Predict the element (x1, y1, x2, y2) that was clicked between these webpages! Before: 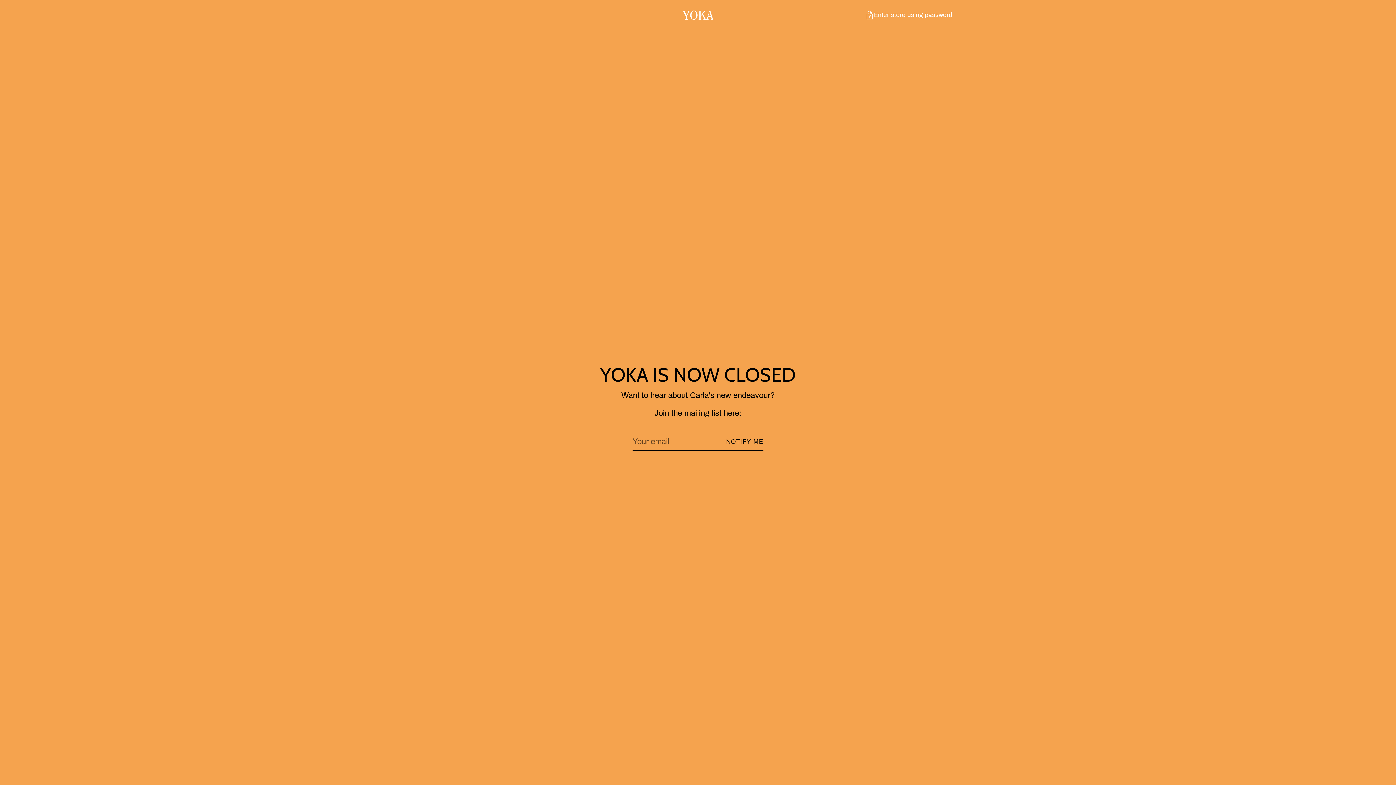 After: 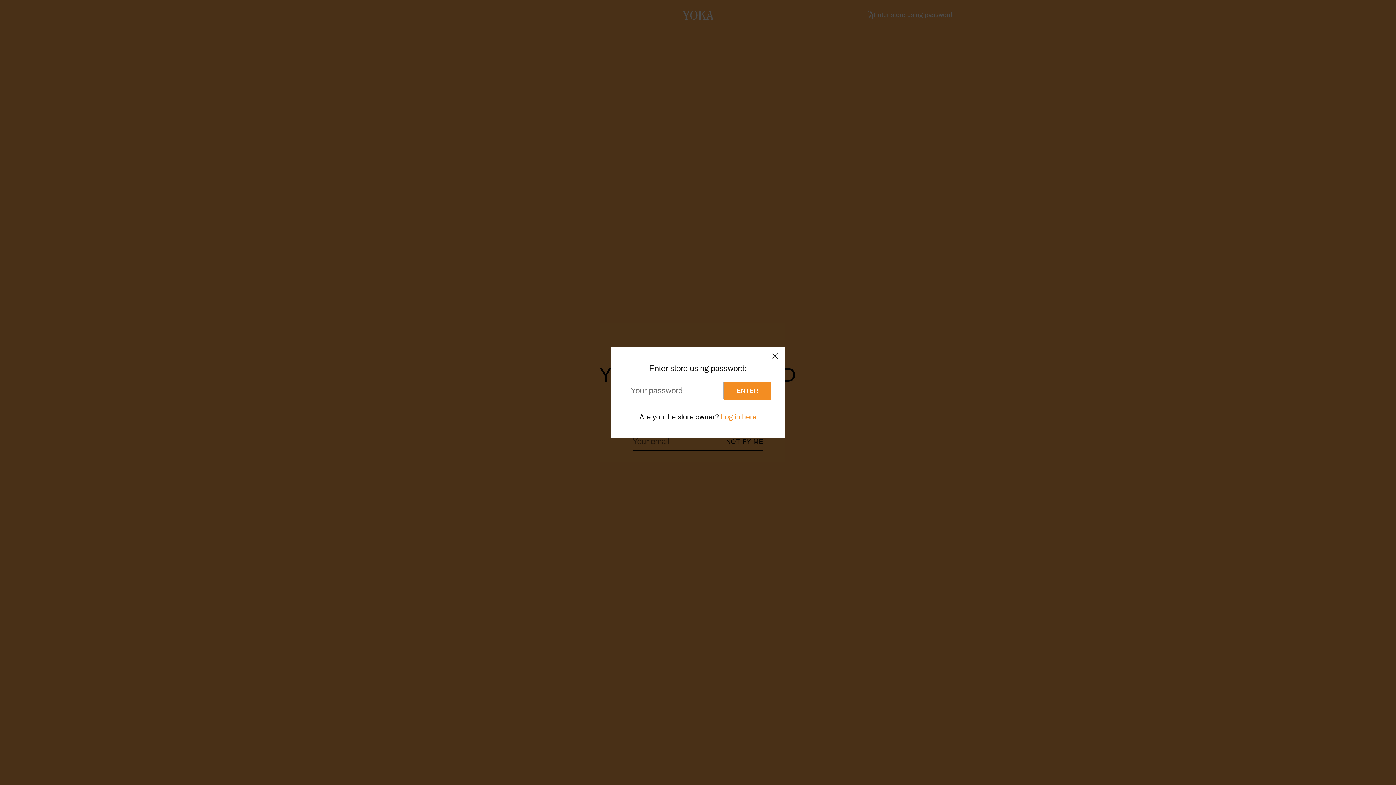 Action: bbox: (865, 10, 952, 19) label: Enter store using password